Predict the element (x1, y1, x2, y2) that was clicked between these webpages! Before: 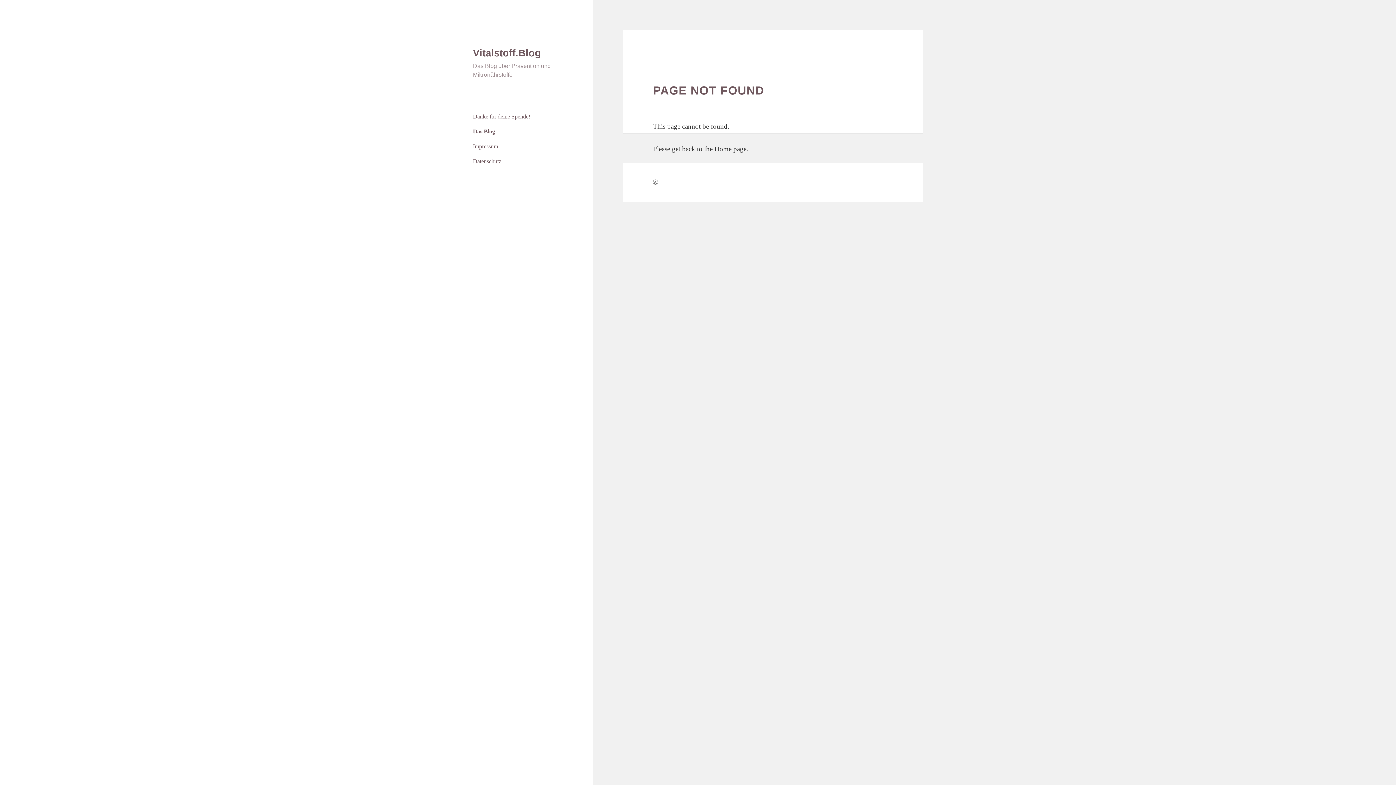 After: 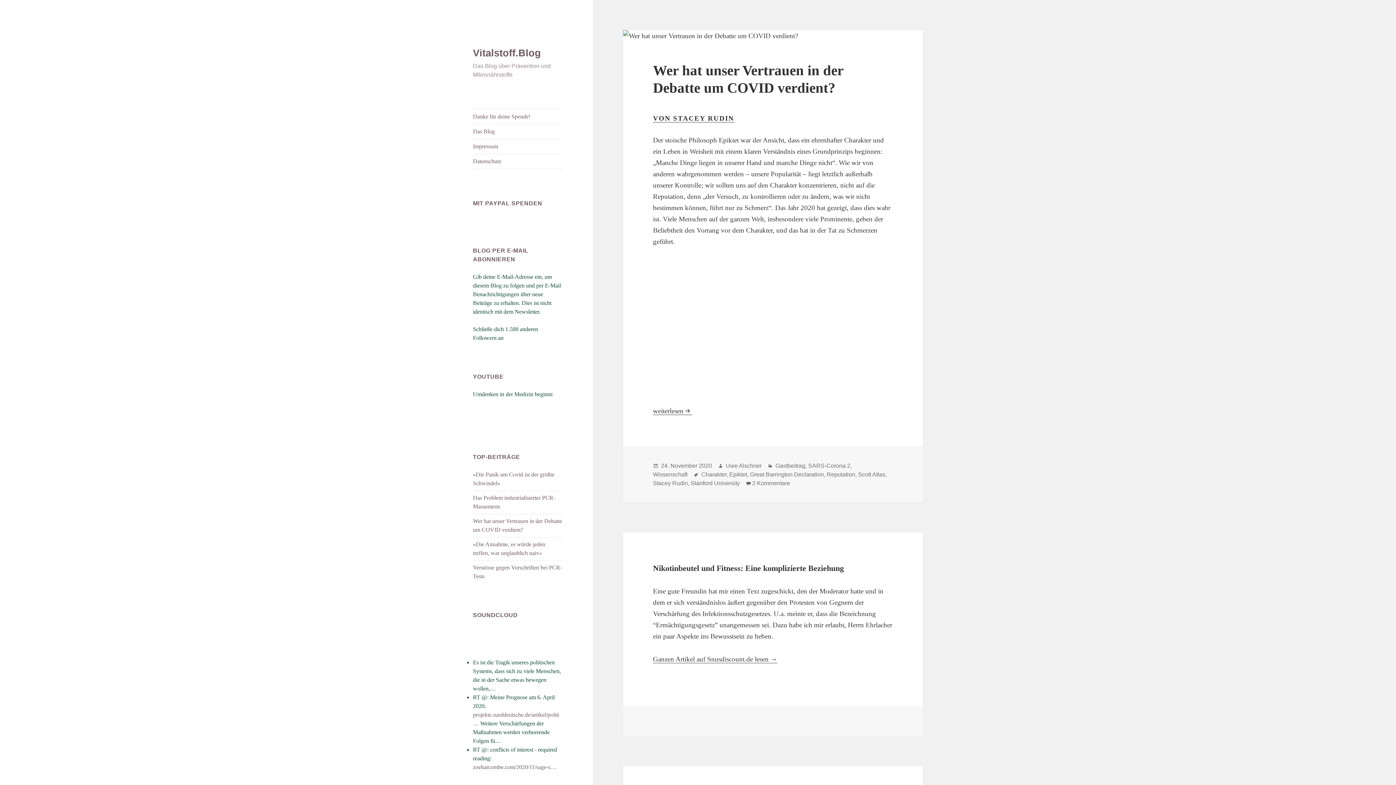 Action: label: Home page bbox: (714, 145, 746, 153)